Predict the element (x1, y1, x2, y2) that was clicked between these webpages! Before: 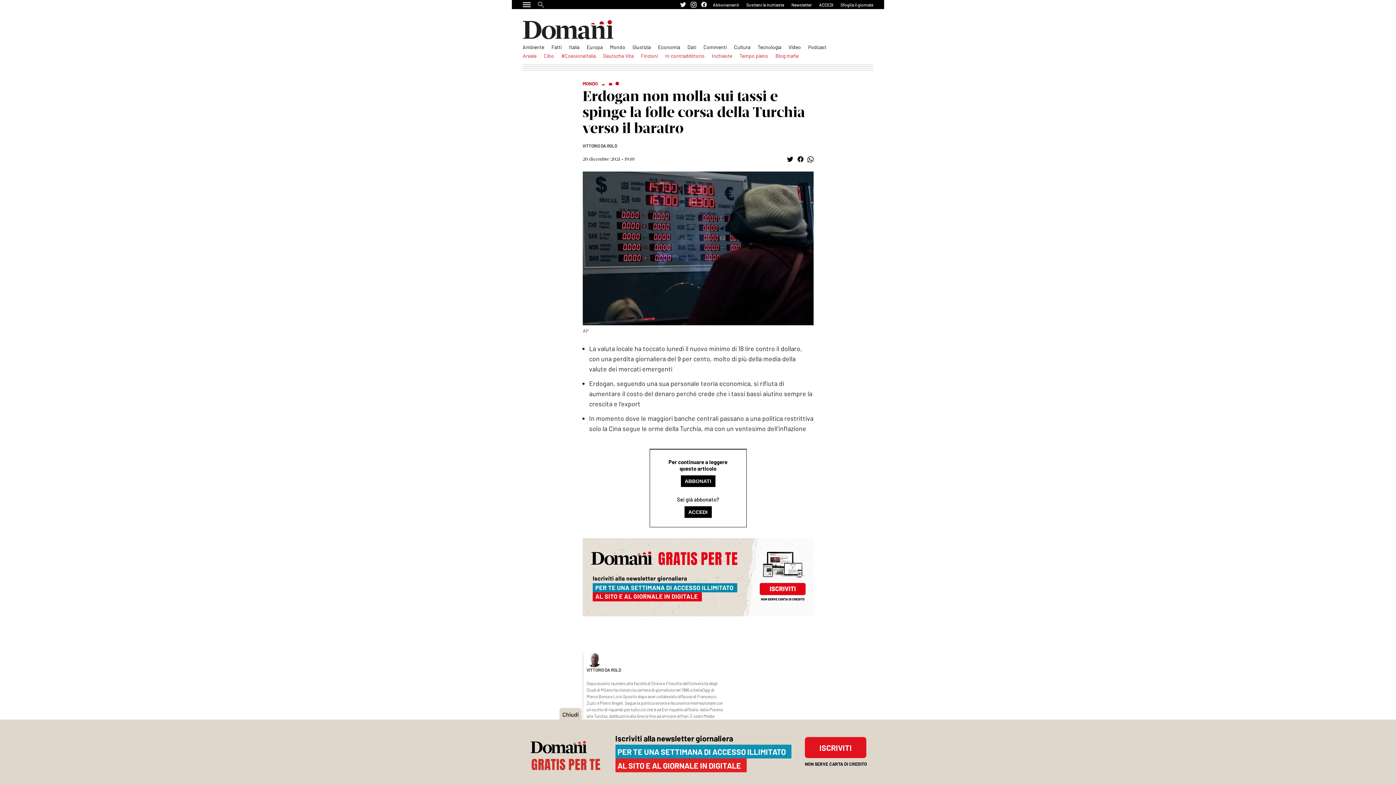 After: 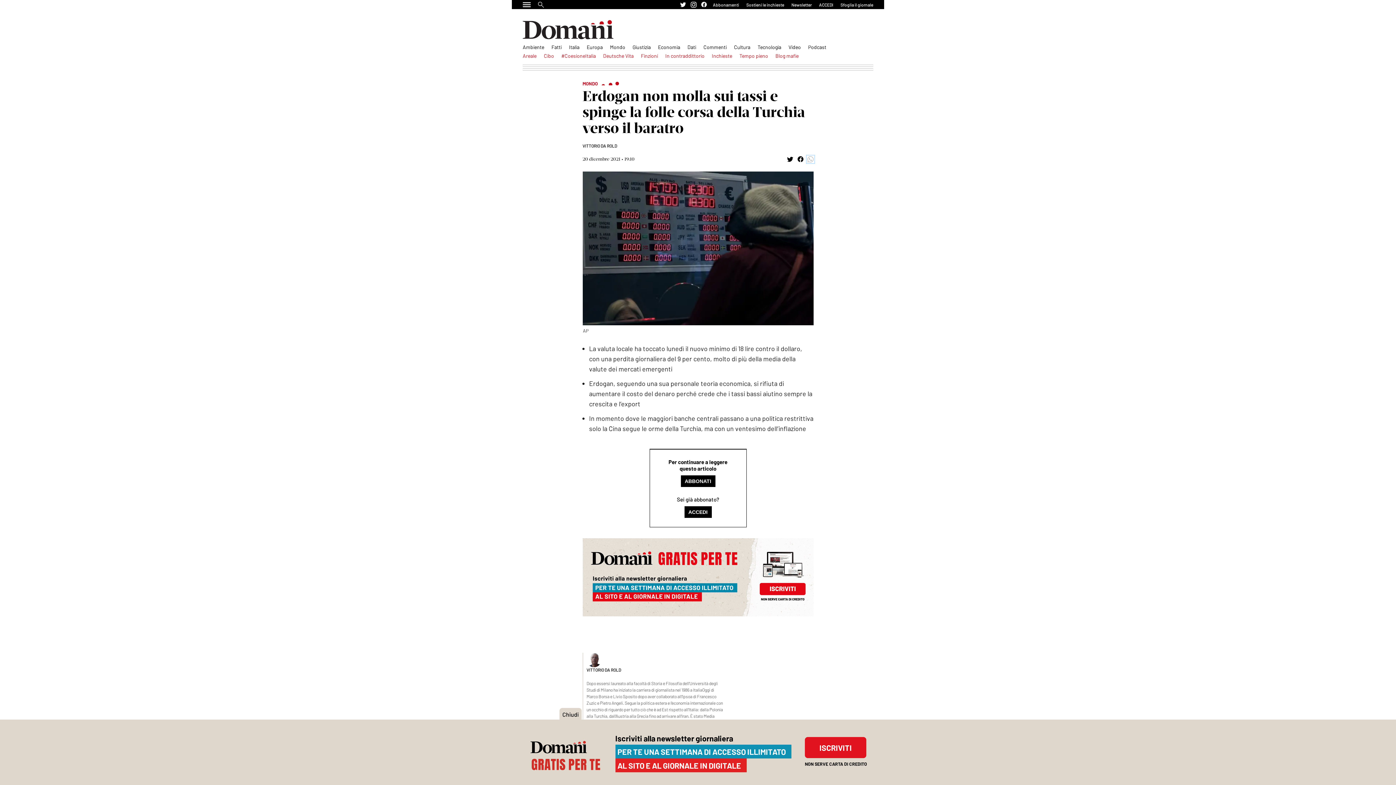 Action: bbox: (807, 156, 813, 162) label: Share by whatsapp